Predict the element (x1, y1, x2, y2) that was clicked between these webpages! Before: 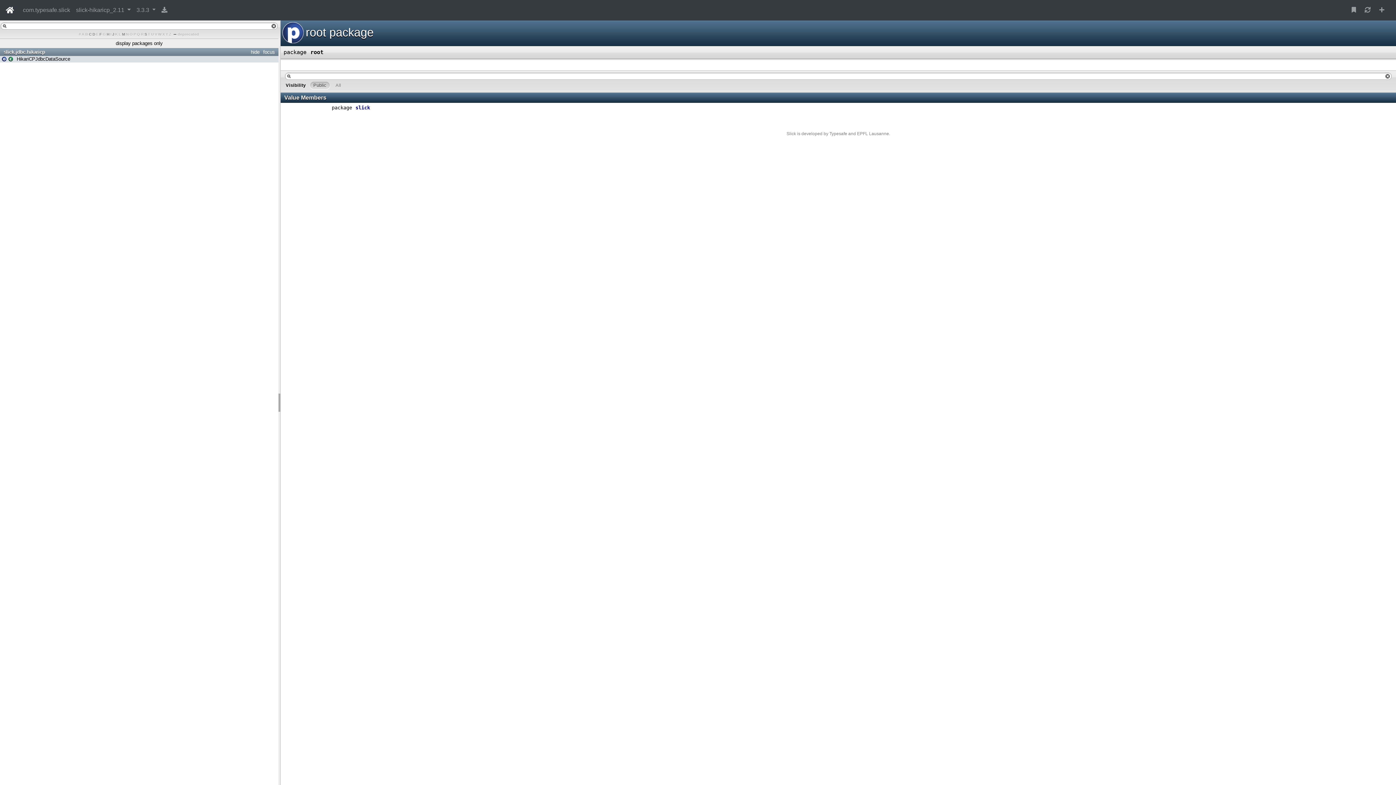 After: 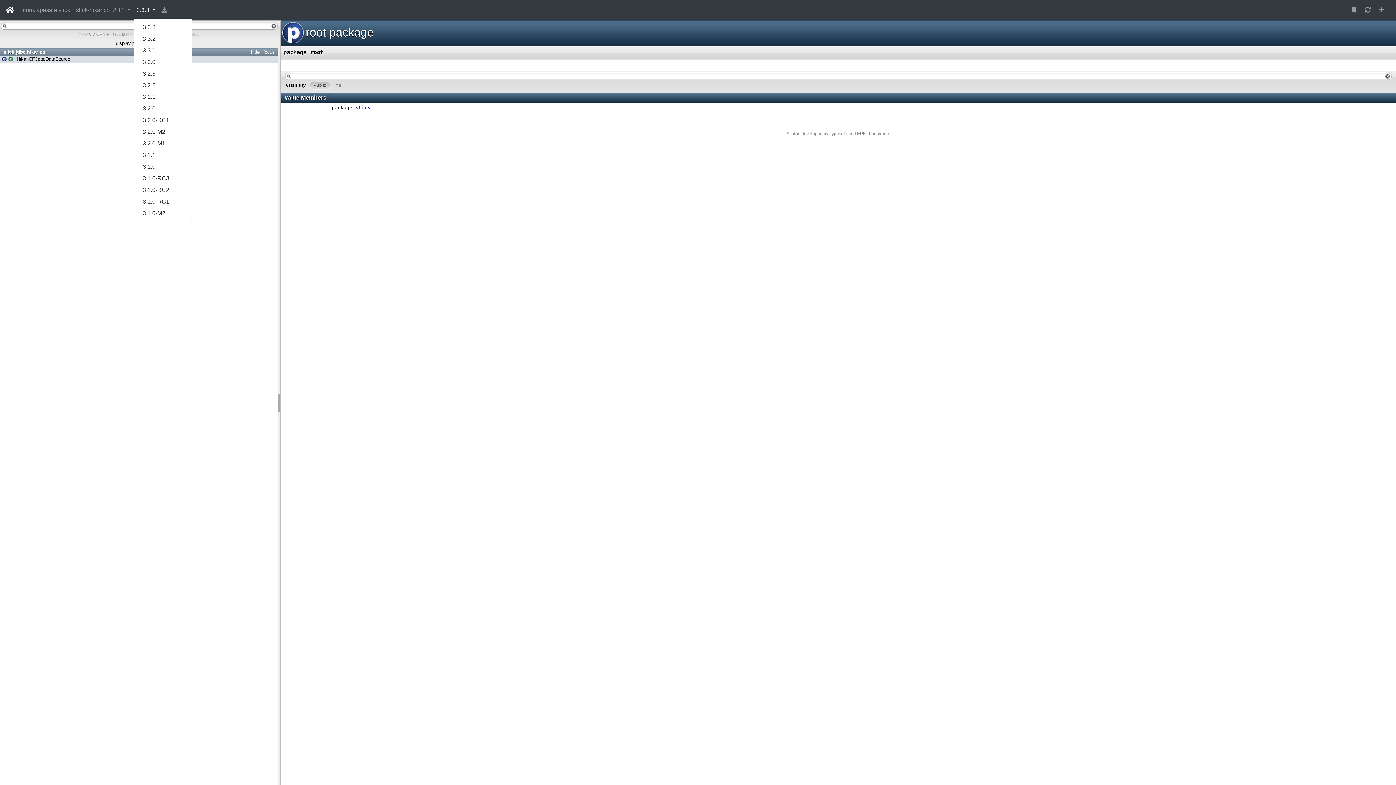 Action: label: 3.3.3  bbox: (133, 2, 158, 17)